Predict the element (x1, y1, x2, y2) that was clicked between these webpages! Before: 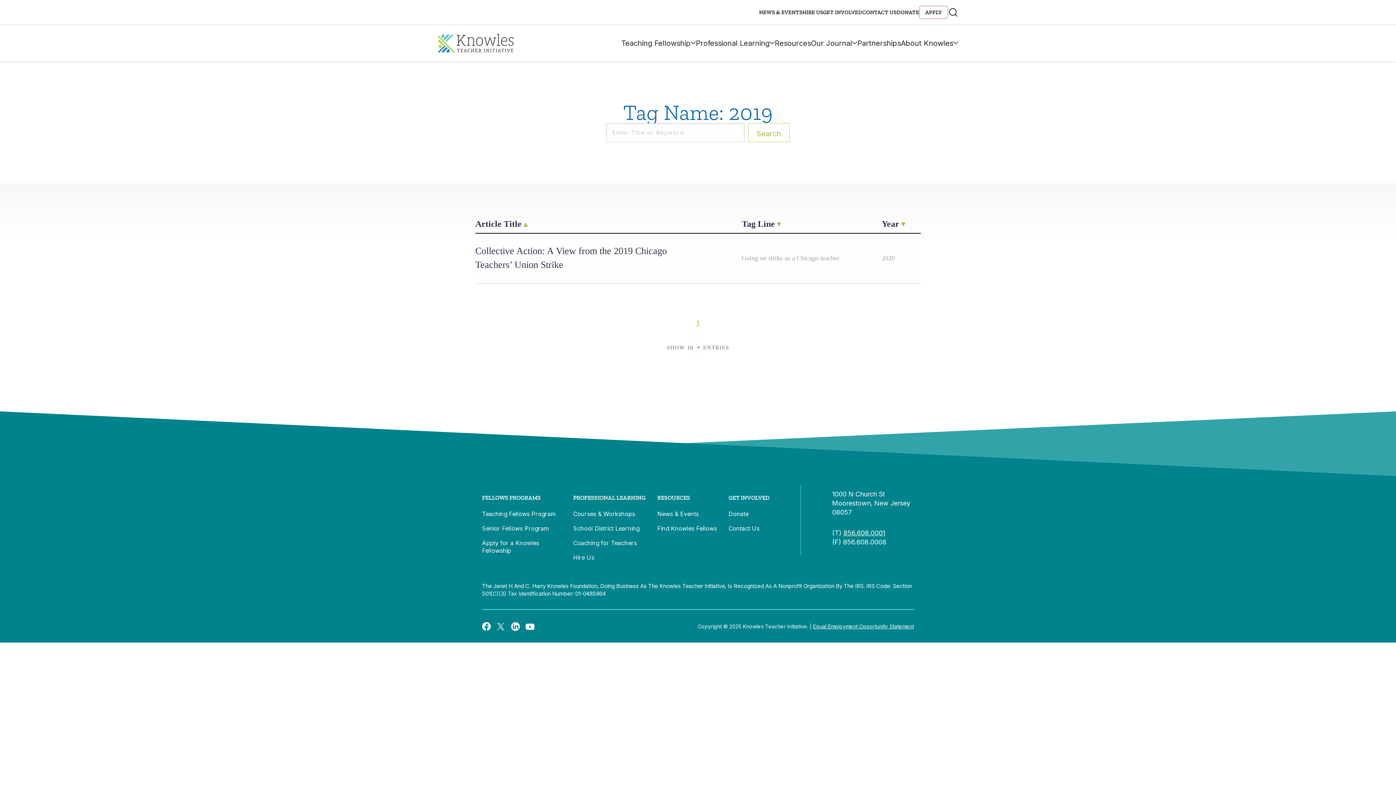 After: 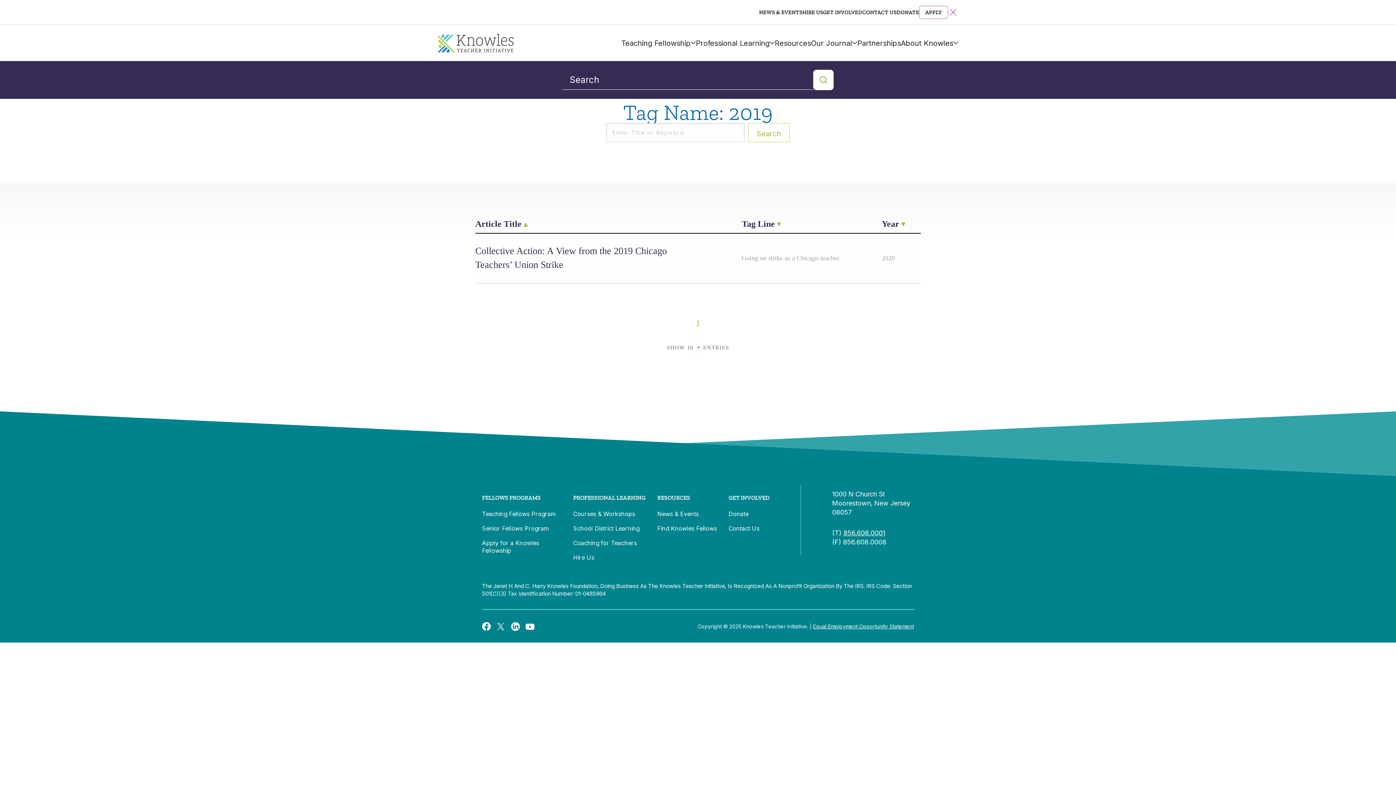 Action: label: Open Search Bar bbox: (948, 7, 958, 17)